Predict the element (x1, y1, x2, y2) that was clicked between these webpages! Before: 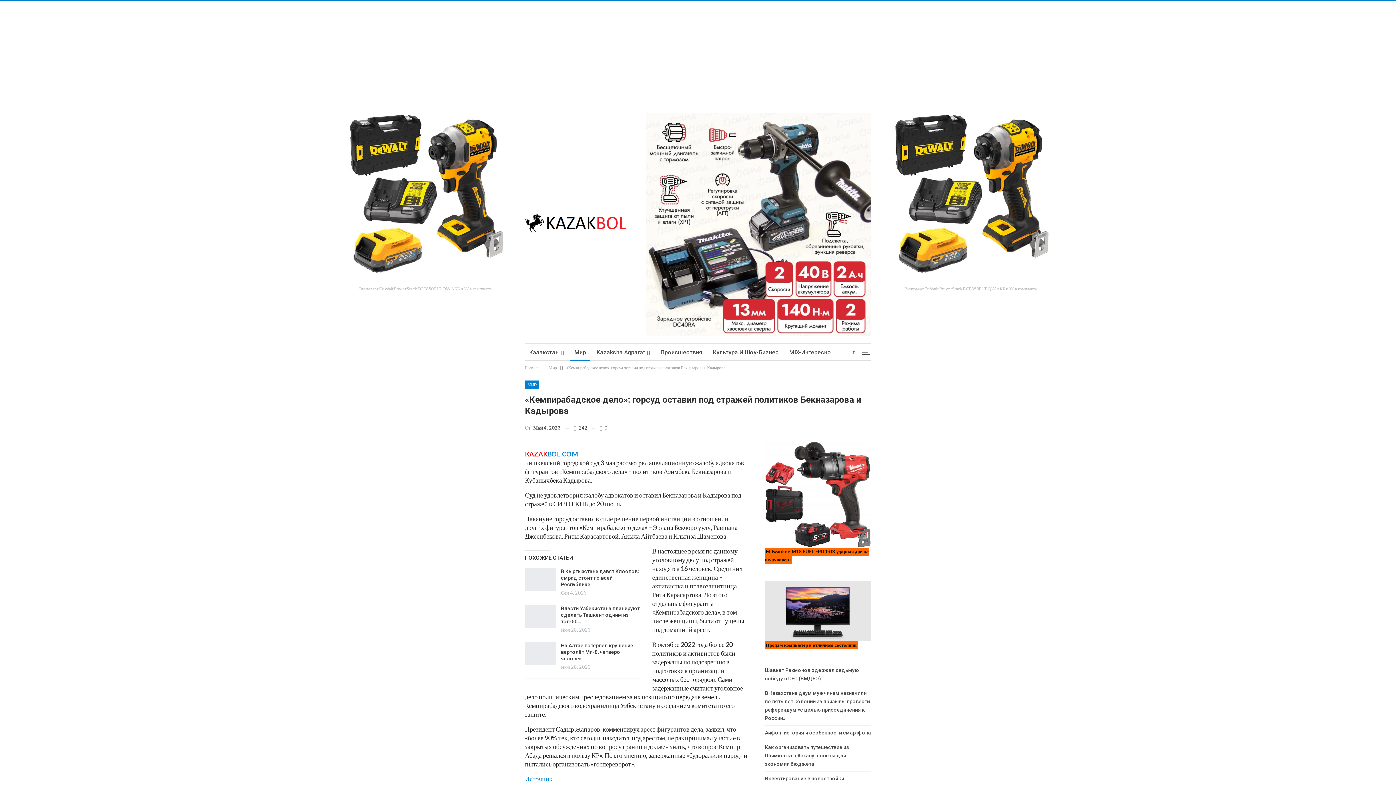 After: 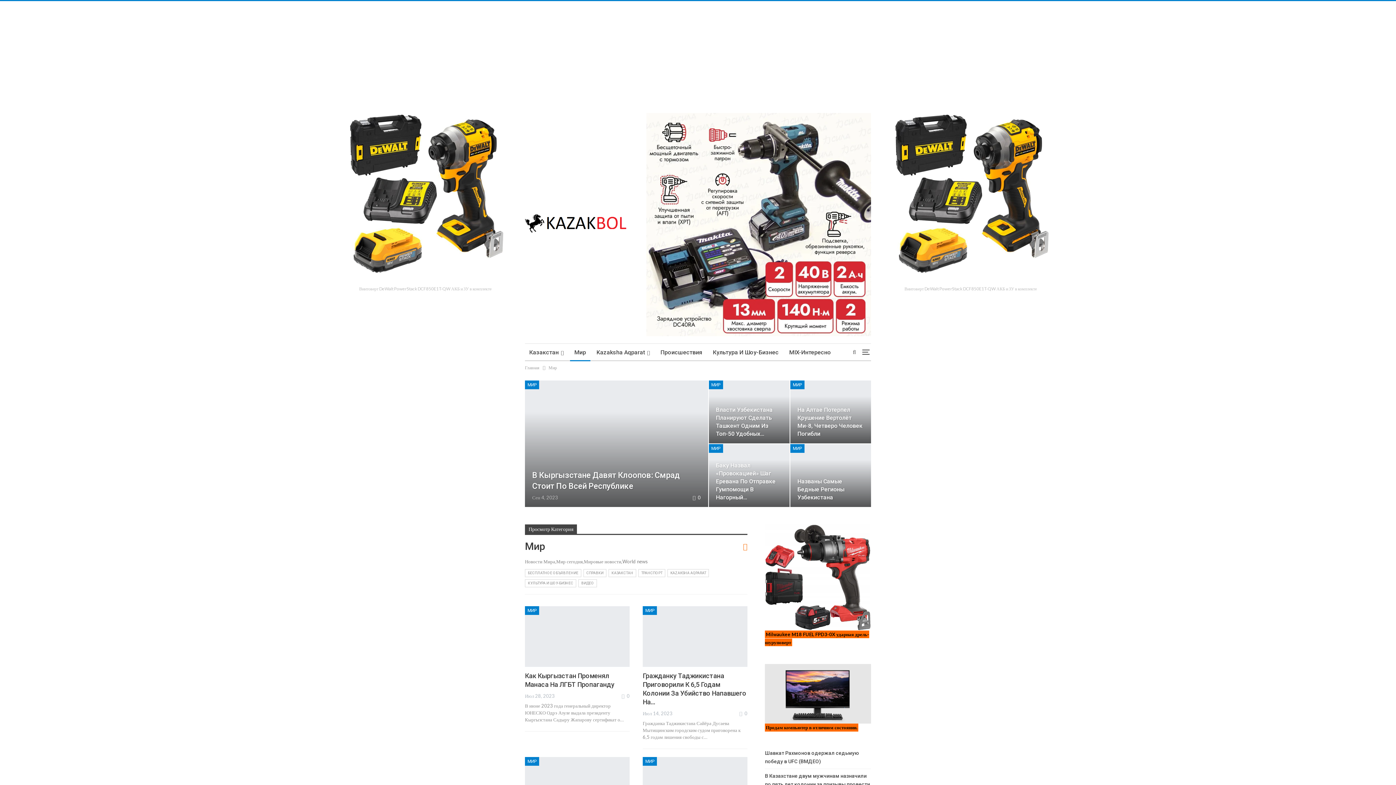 Action: label: МИР bbox: (525, 380, 539, 389)